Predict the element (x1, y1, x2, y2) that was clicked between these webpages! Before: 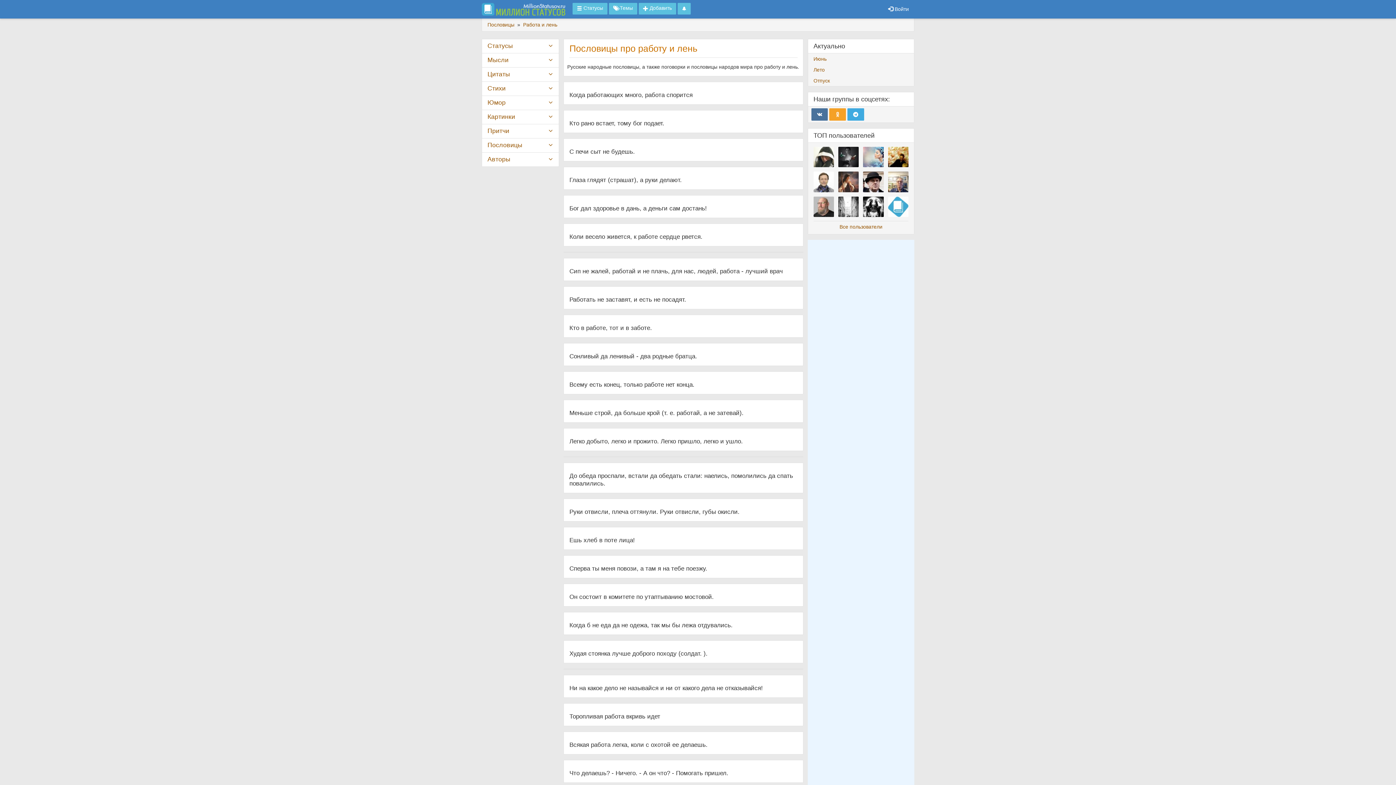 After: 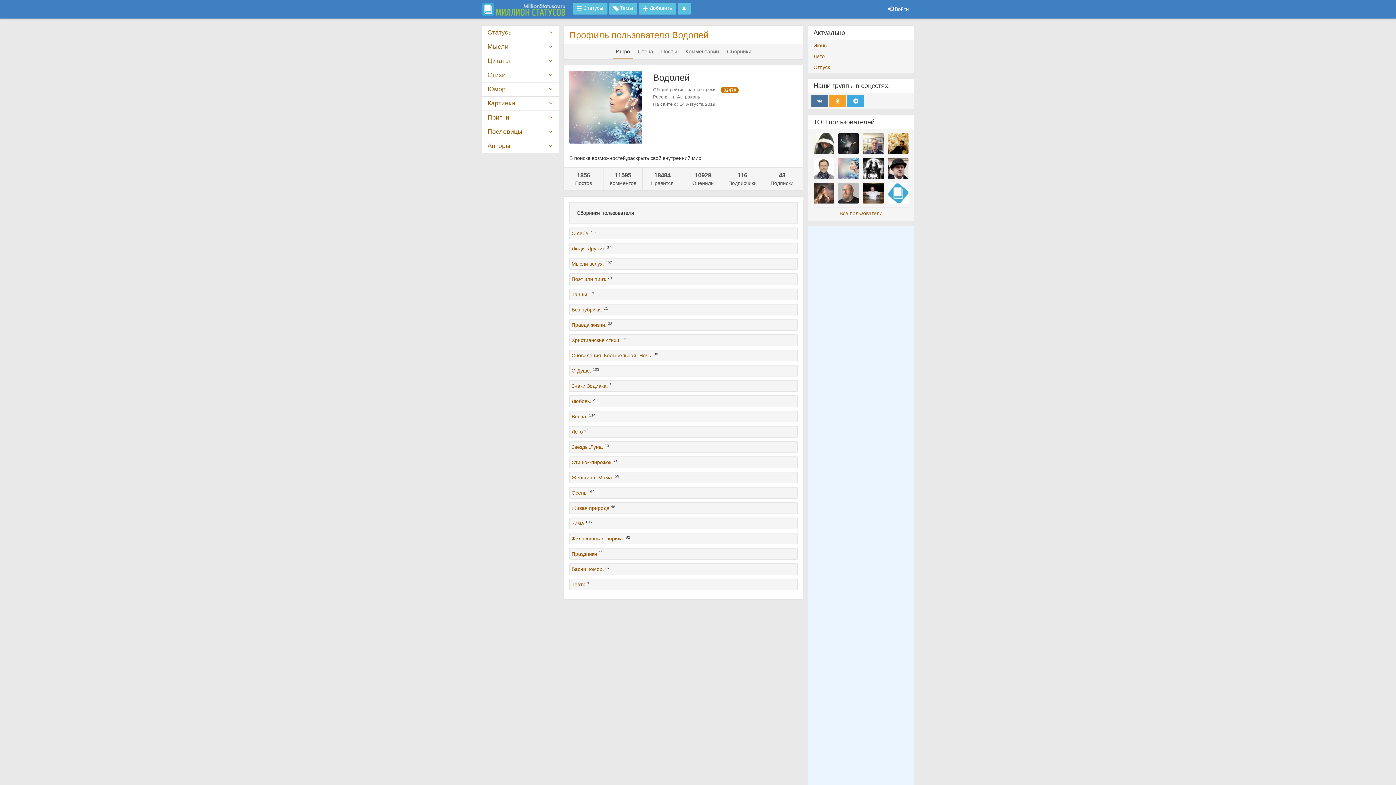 Action: bbox: (863, 146, 883, 167)